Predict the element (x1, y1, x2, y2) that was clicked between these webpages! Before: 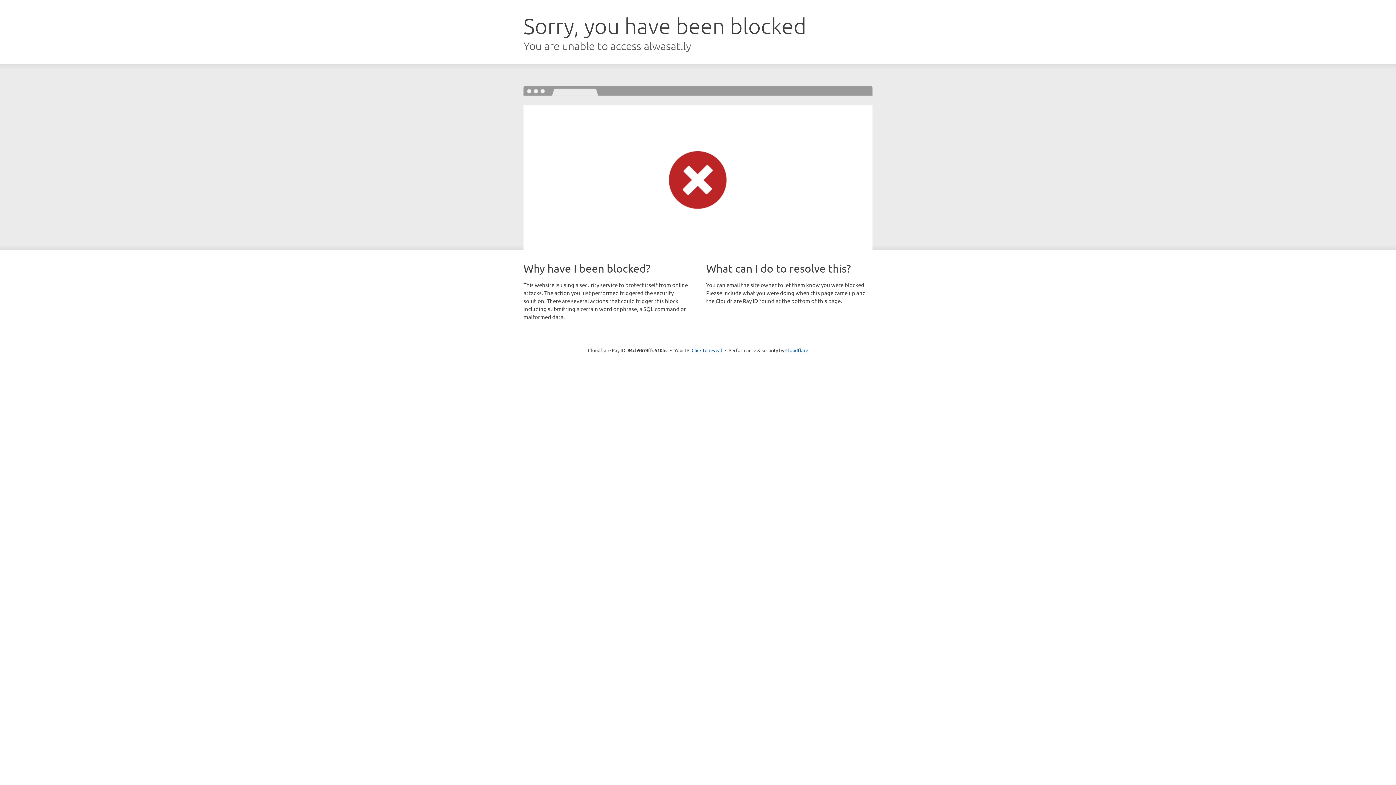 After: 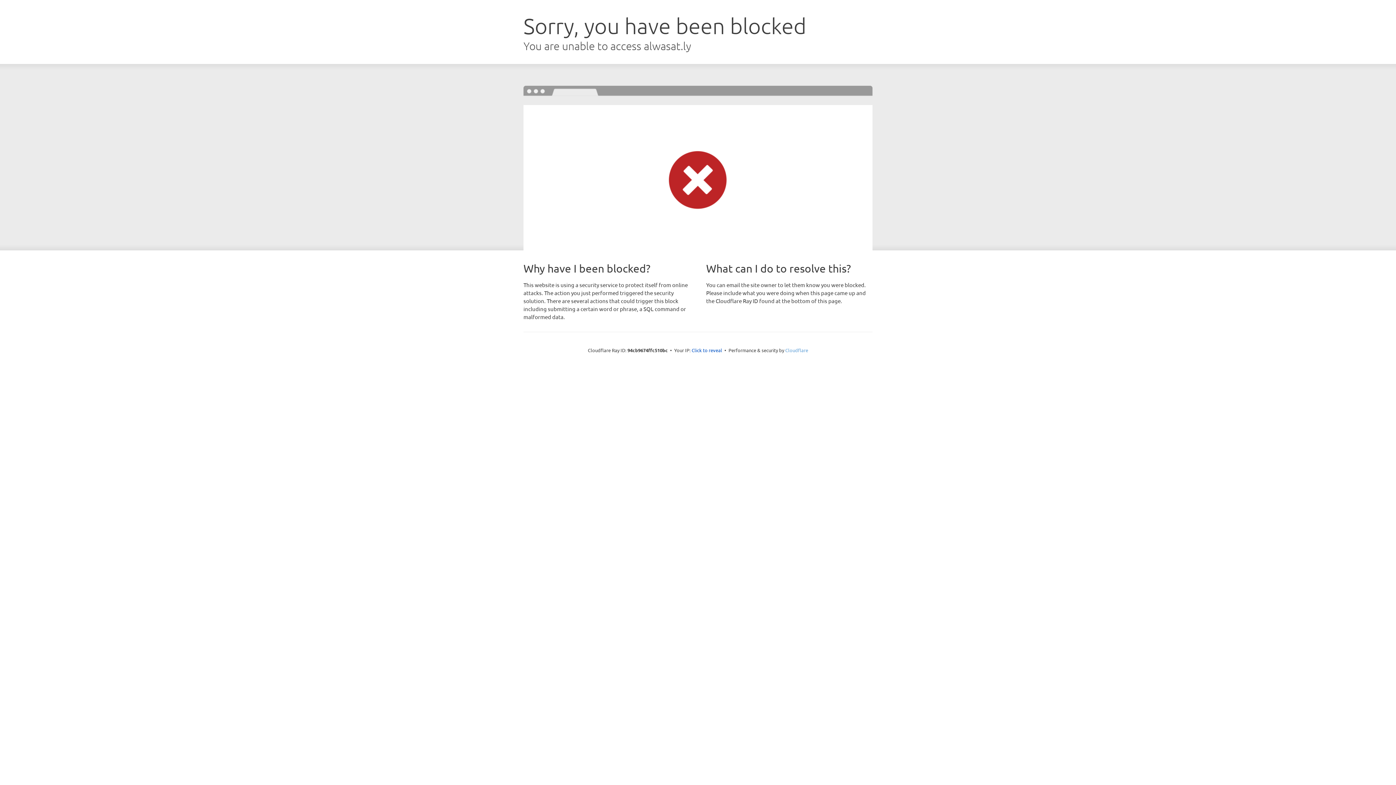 Action: bbox: (785, 347, 808, 353) label: Cloudflare